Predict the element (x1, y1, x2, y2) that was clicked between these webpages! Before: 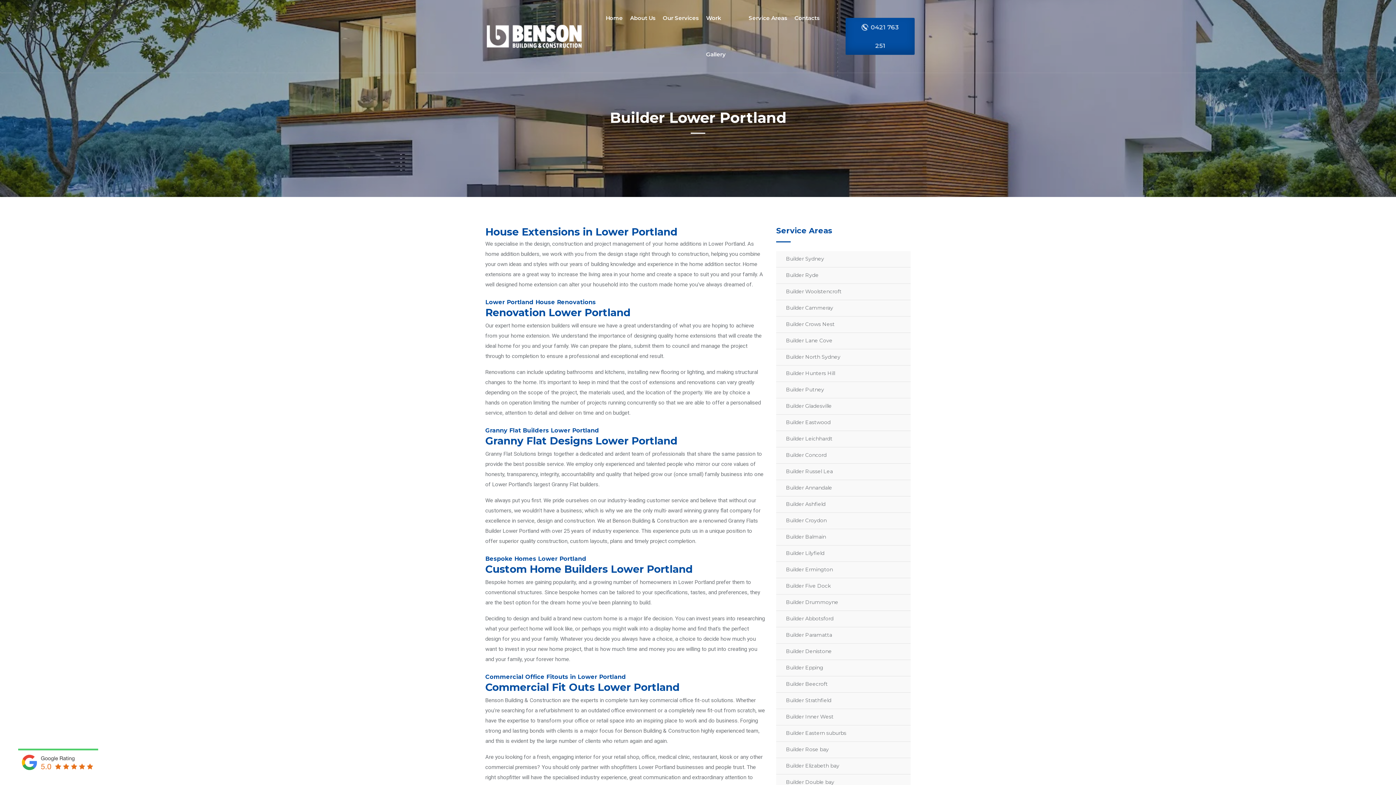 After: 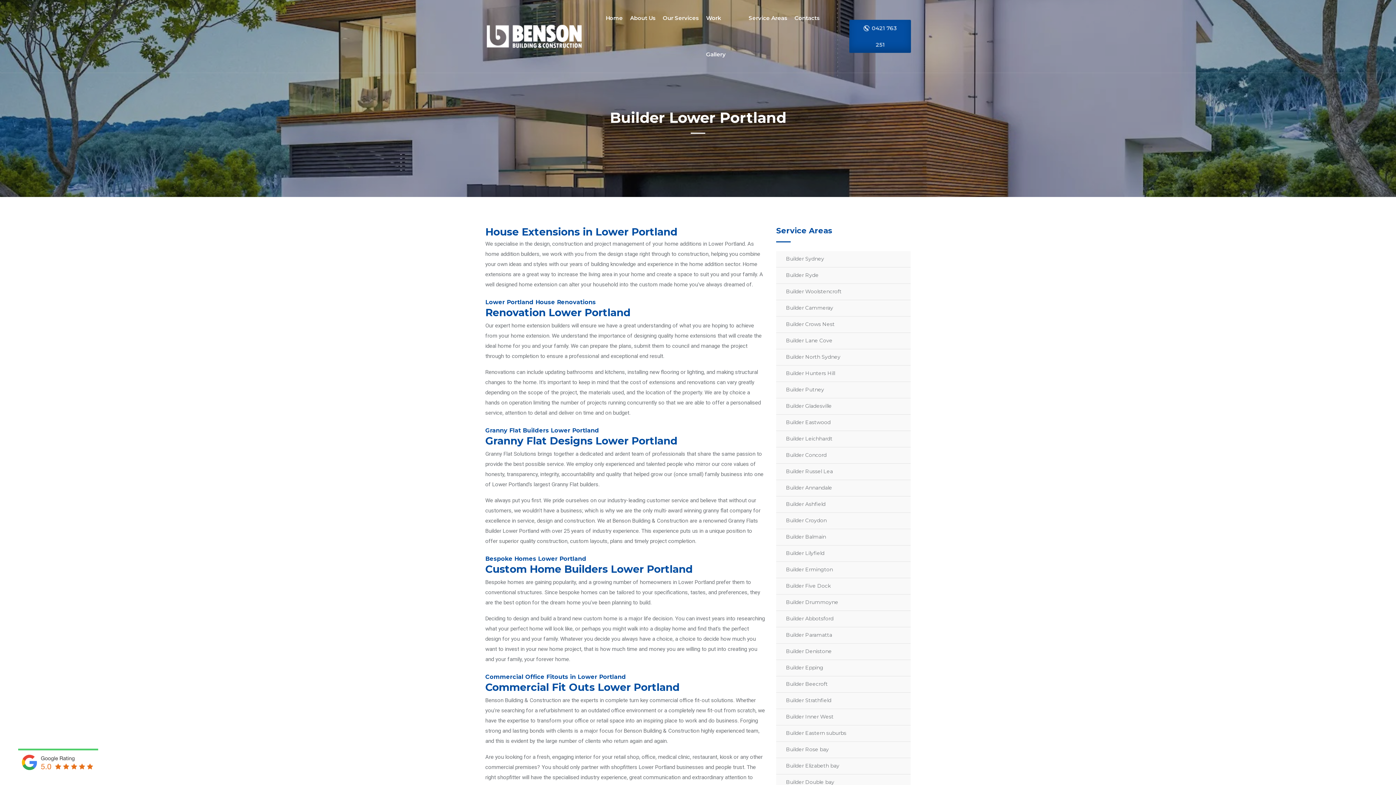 Action: bbox: (18, 758, 99, 764)